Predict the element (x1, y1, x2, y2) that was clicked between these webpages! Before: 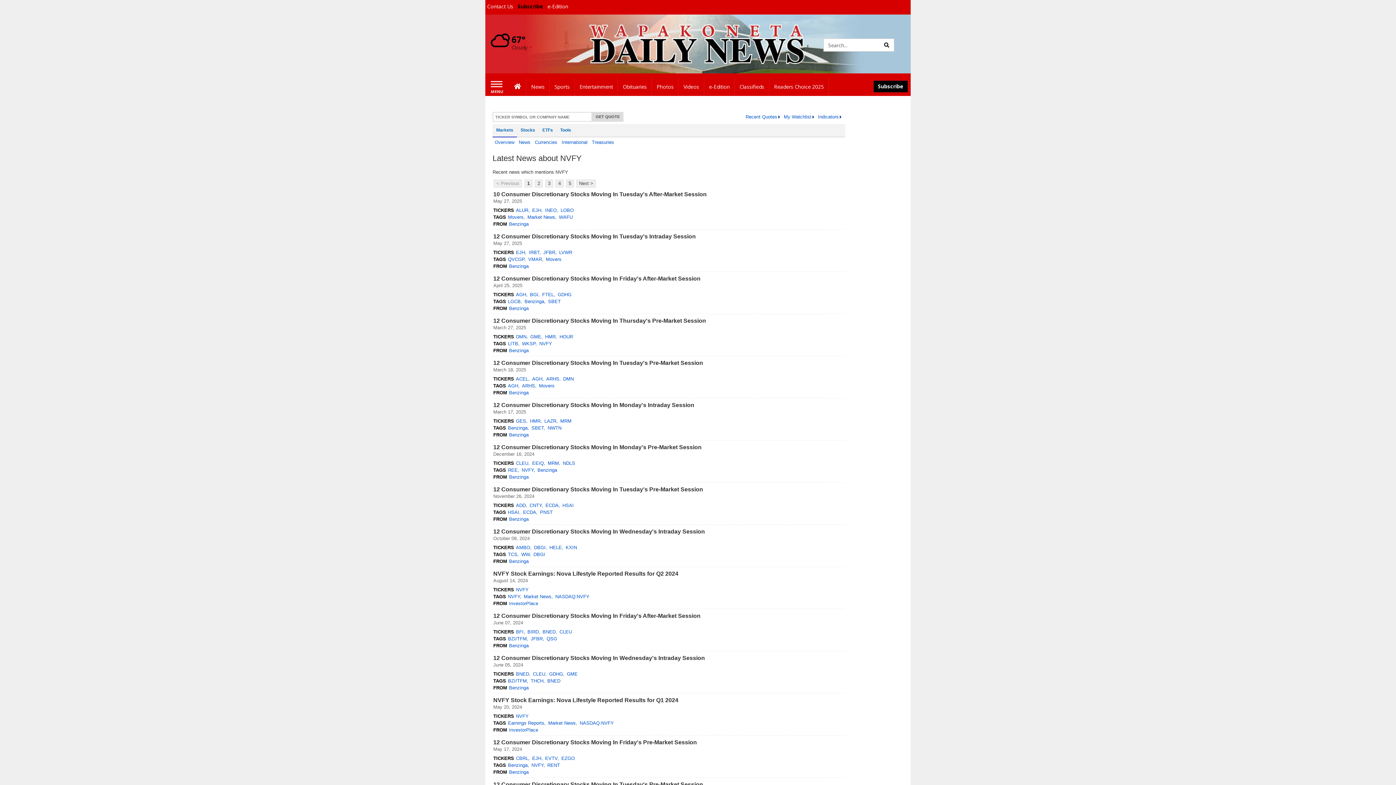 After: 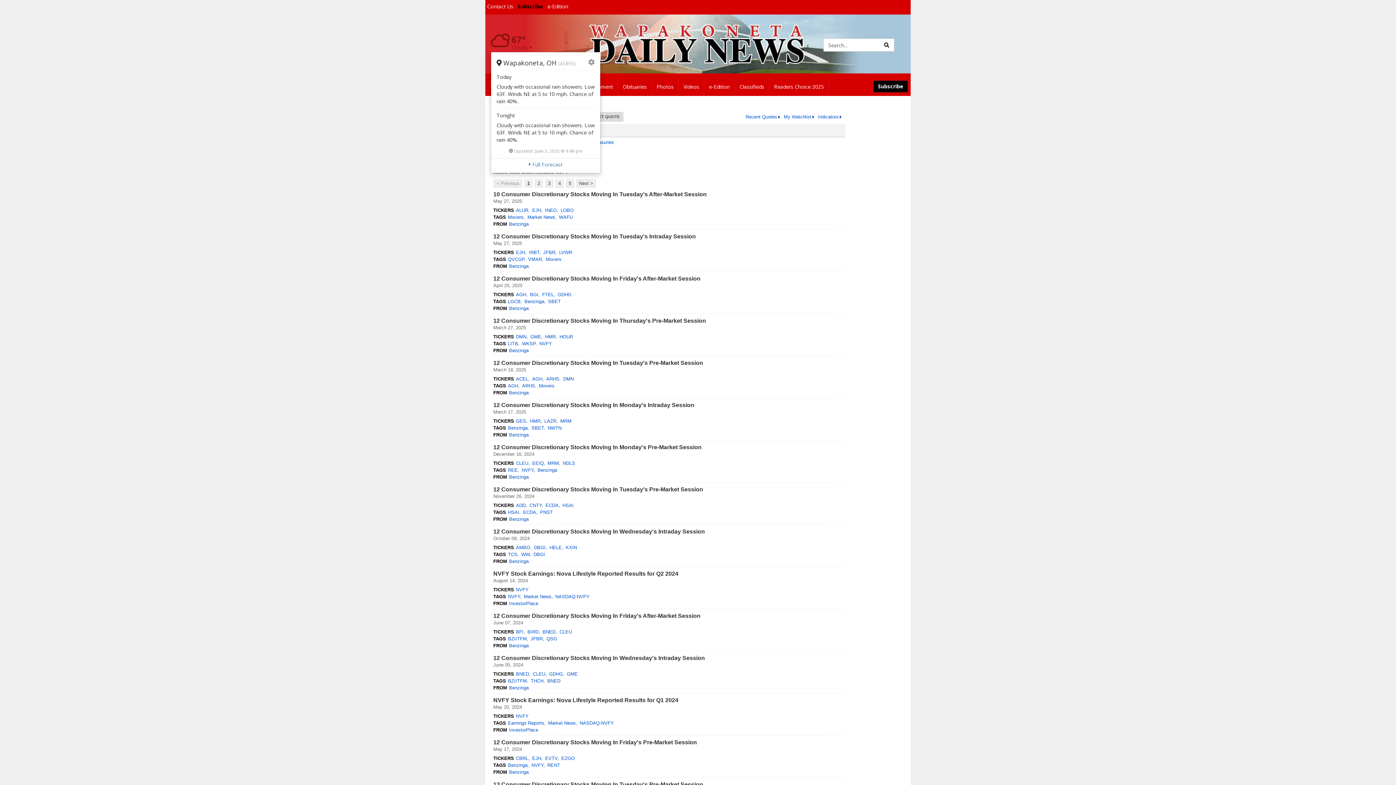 Action: bbox: (490, 33, 532, 51) label: Weather